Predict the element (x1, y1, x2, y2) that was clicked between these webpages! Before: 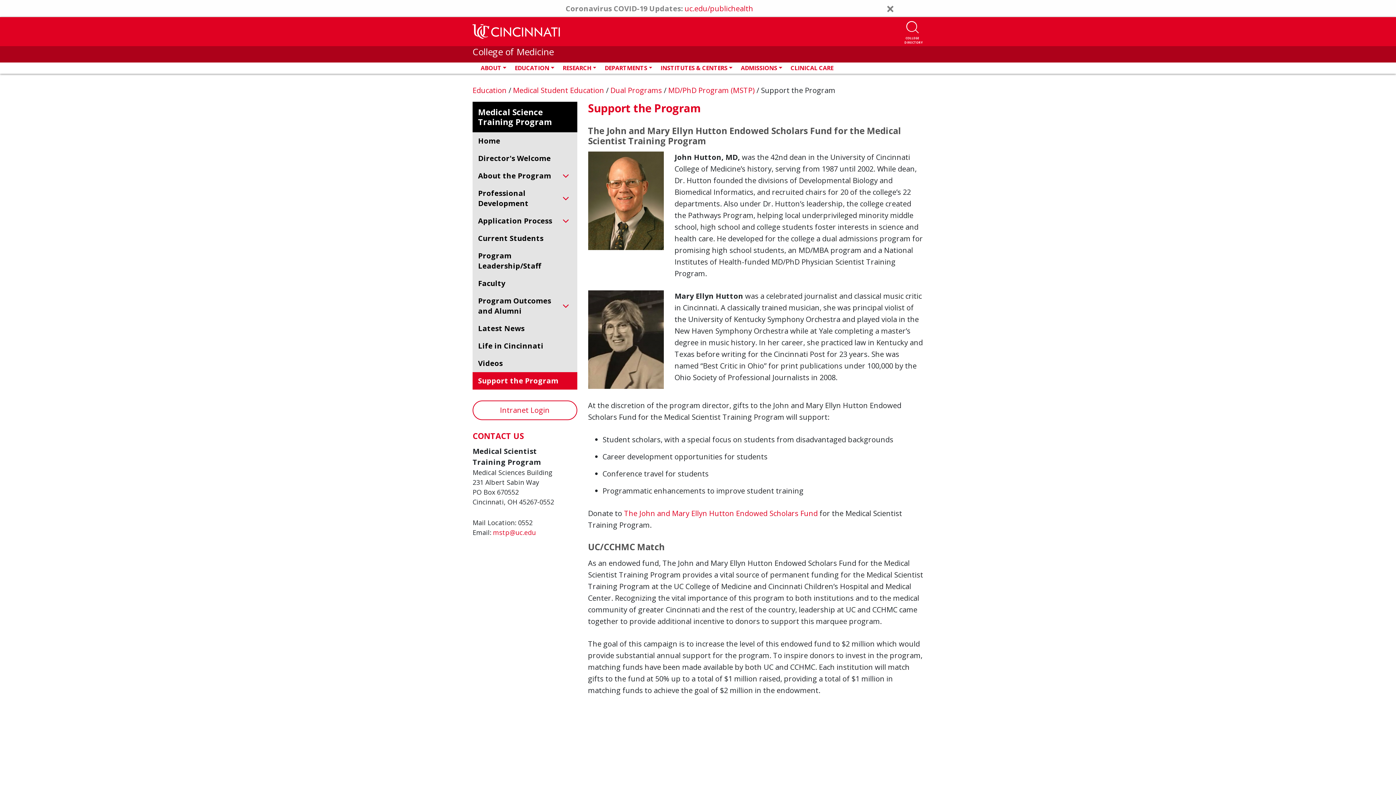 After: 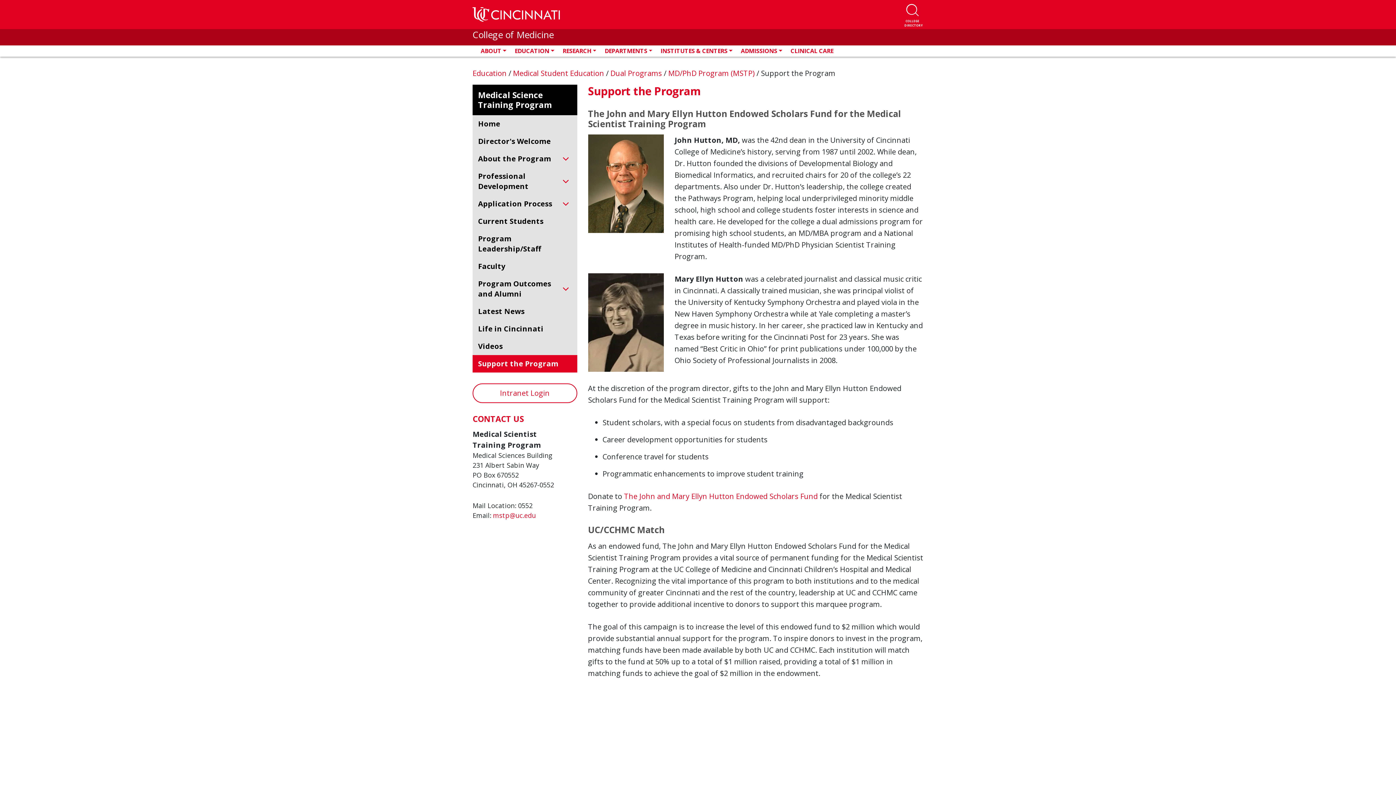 Action: bbox: (886, 1, 894, 15) label: Close